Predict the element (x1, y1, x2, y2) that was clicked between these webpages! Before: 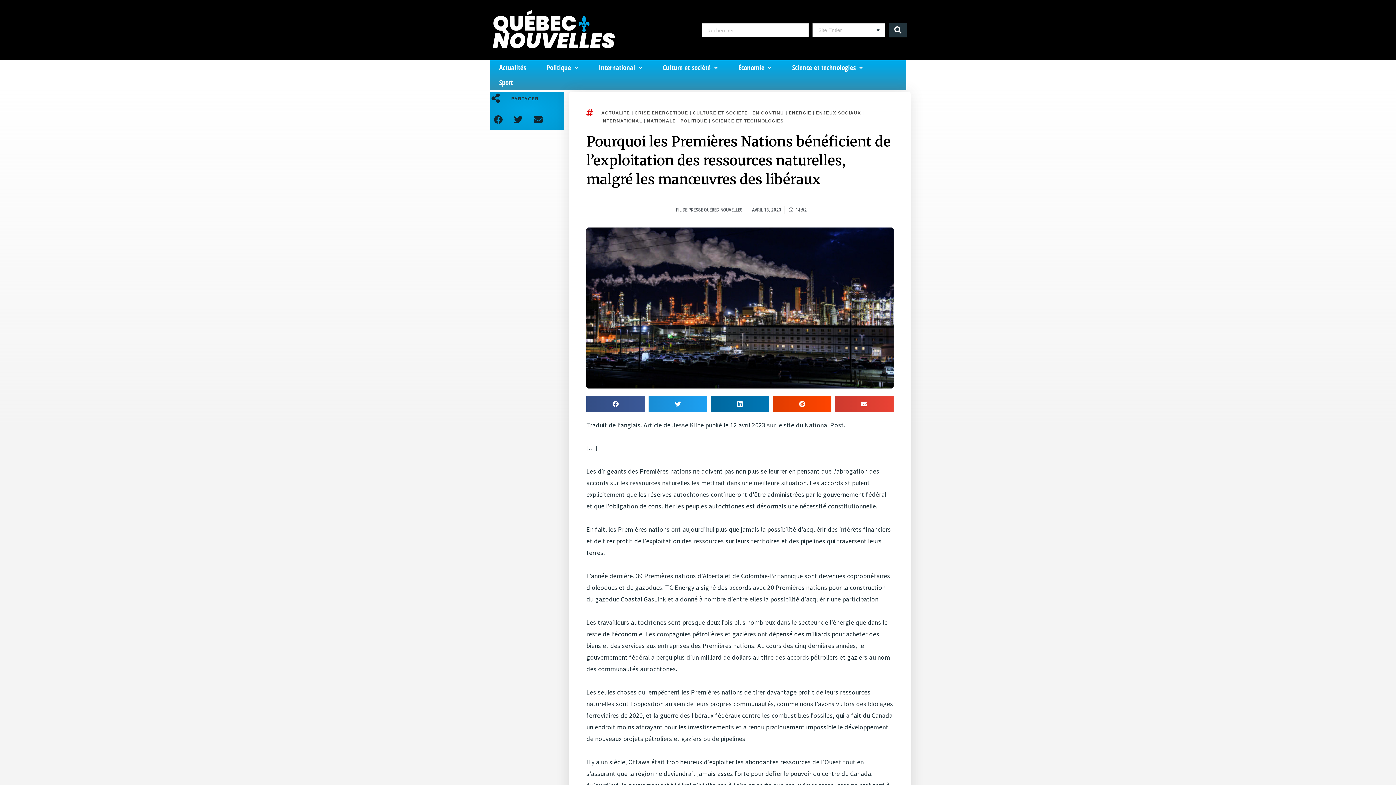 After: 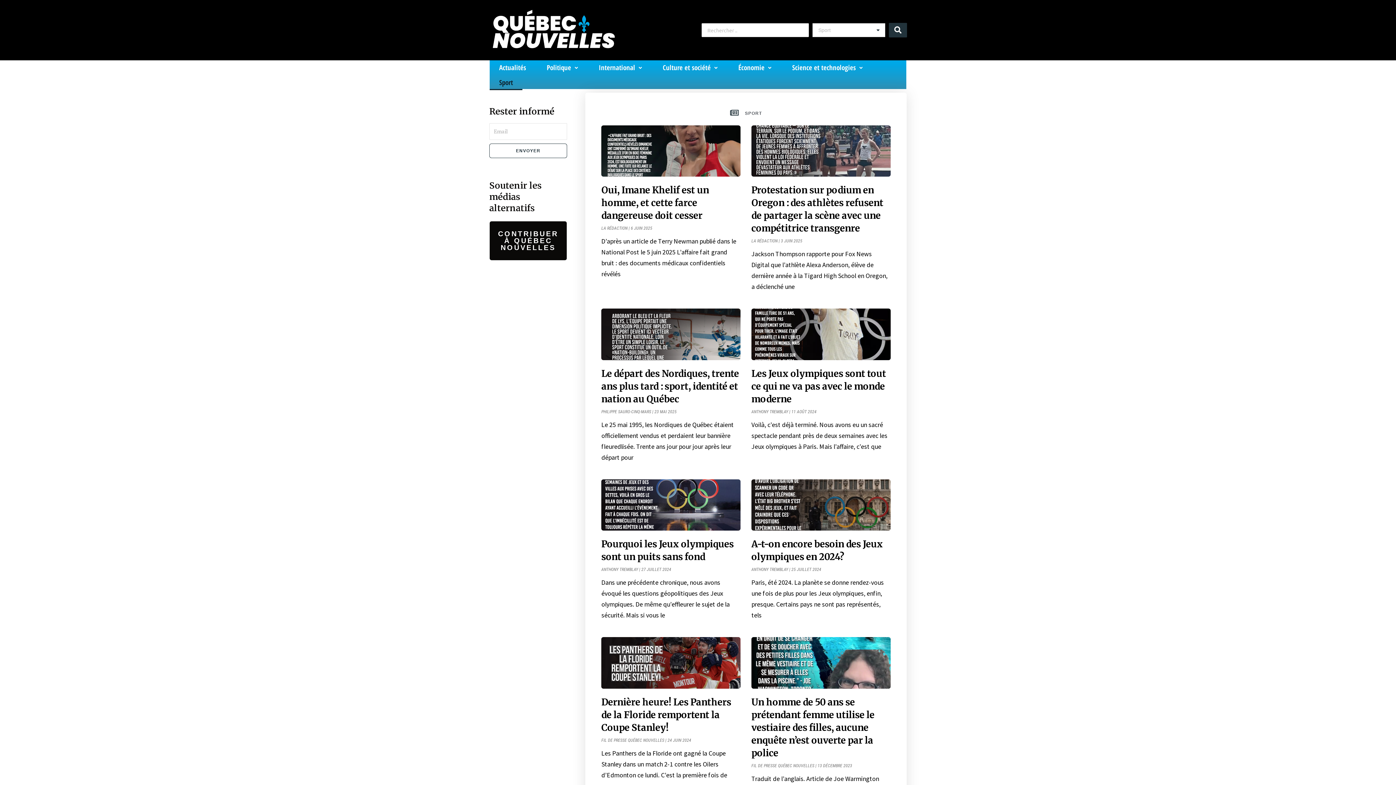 Action: label: Sport bbox: (489, 75, 522, 90)